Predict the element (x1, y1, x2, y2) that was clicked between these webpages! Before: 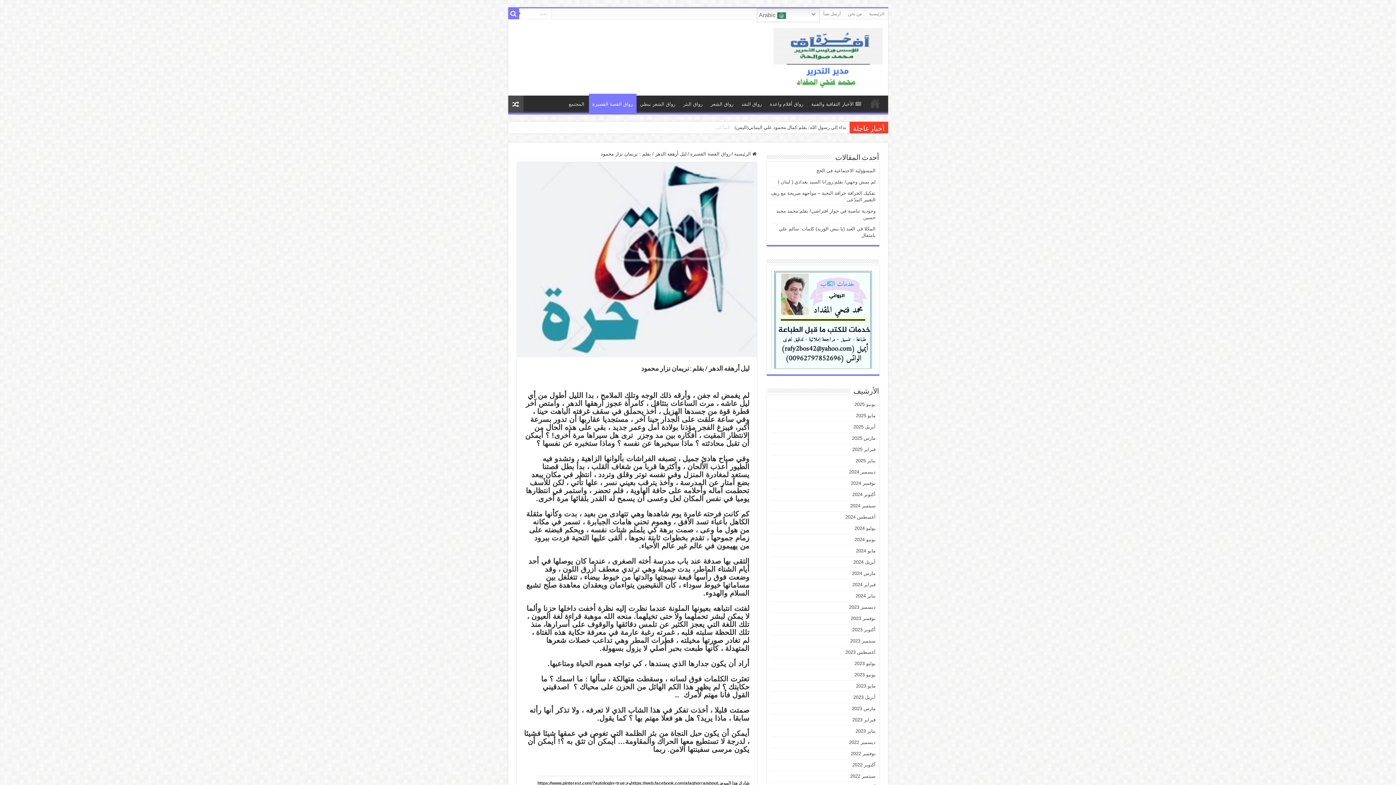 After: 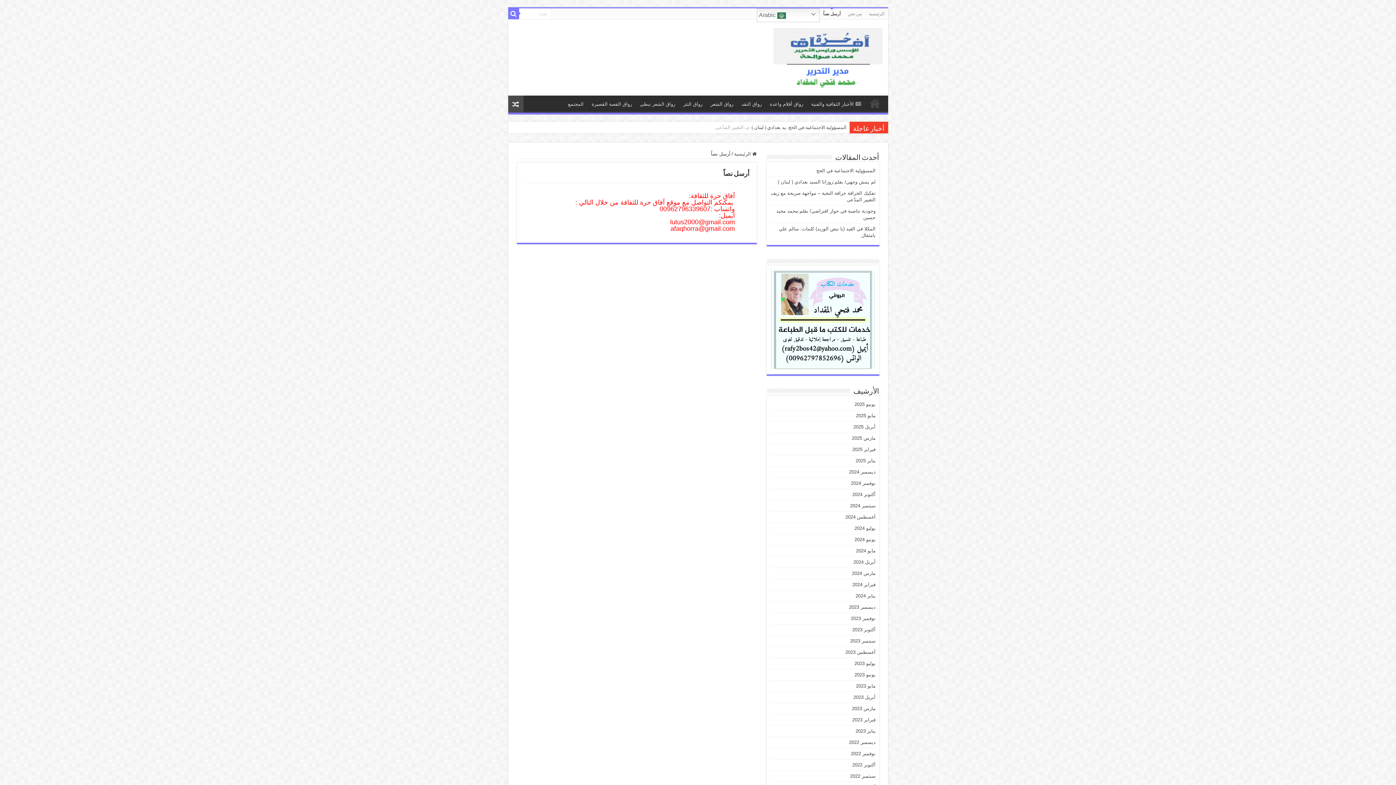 Action: bbox: (819, 8, 844, 19) label: أرسل نصاً